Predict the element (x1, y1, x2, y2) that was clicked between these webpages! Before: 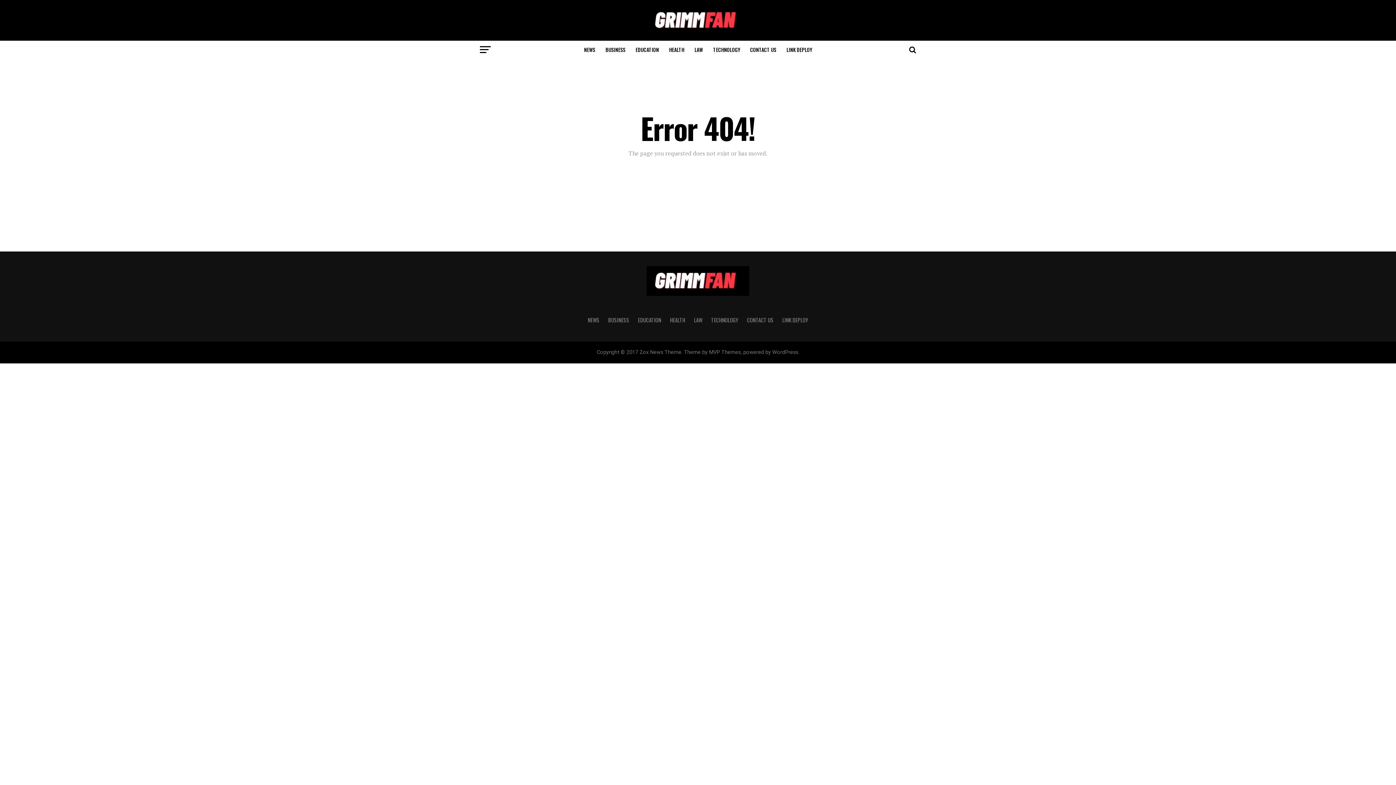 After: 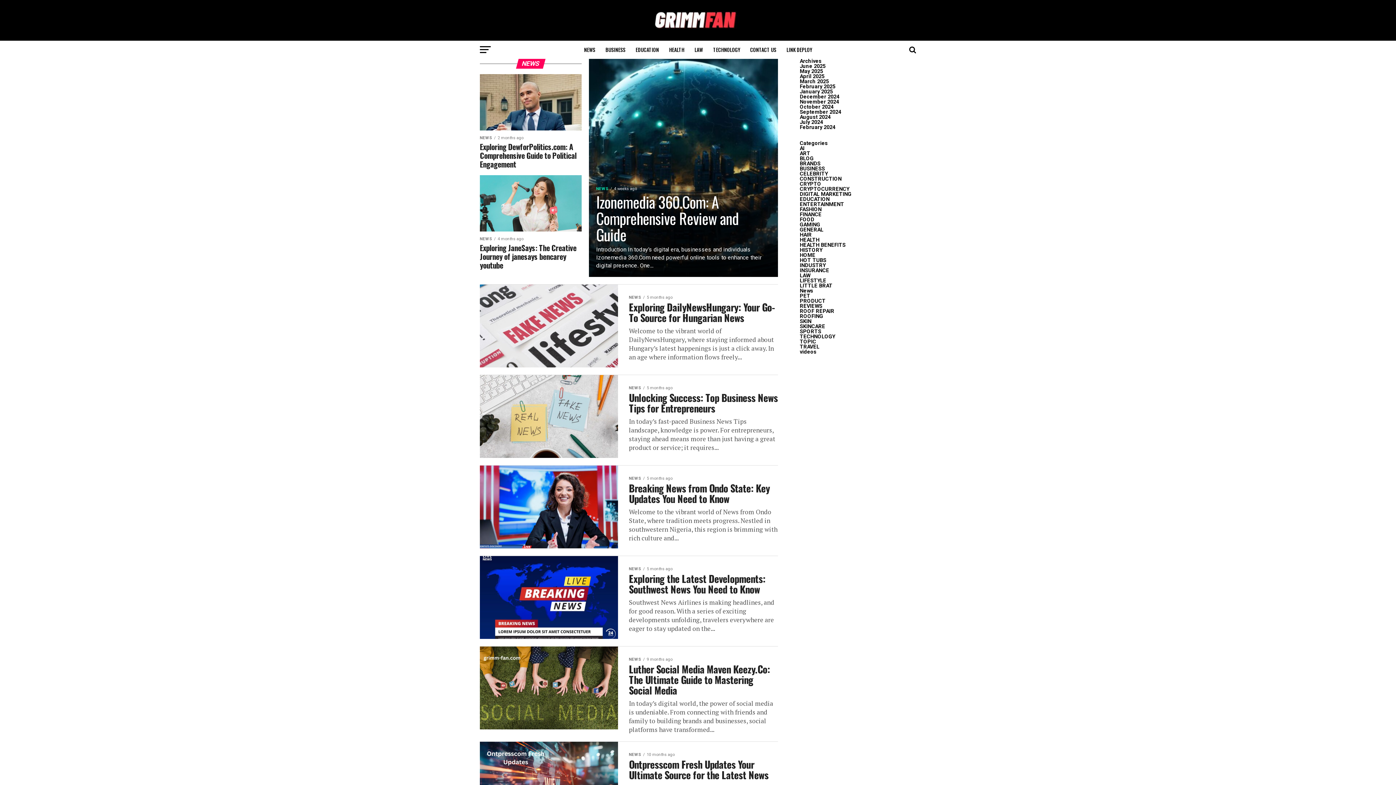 Action: bbox: (588, 316, 599, 324) label: NEWS